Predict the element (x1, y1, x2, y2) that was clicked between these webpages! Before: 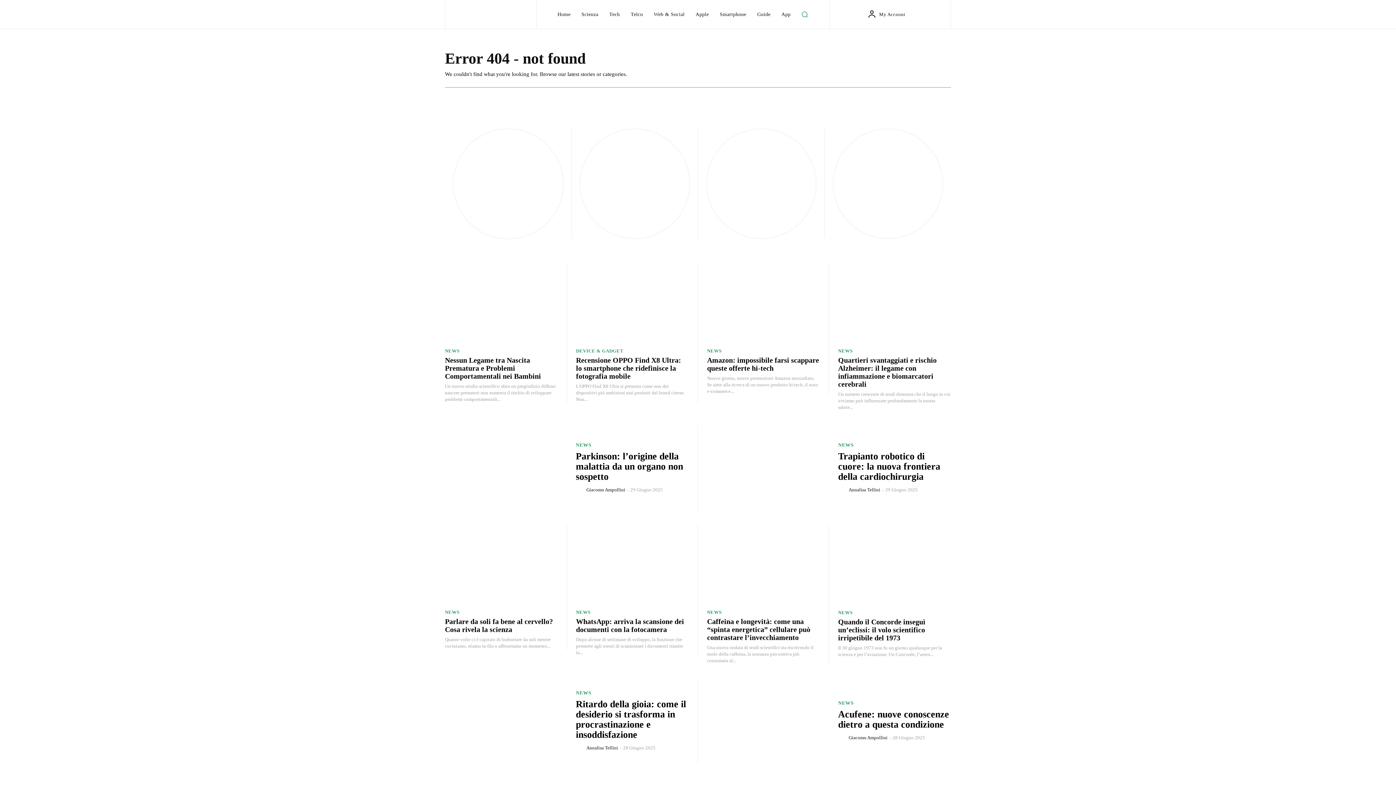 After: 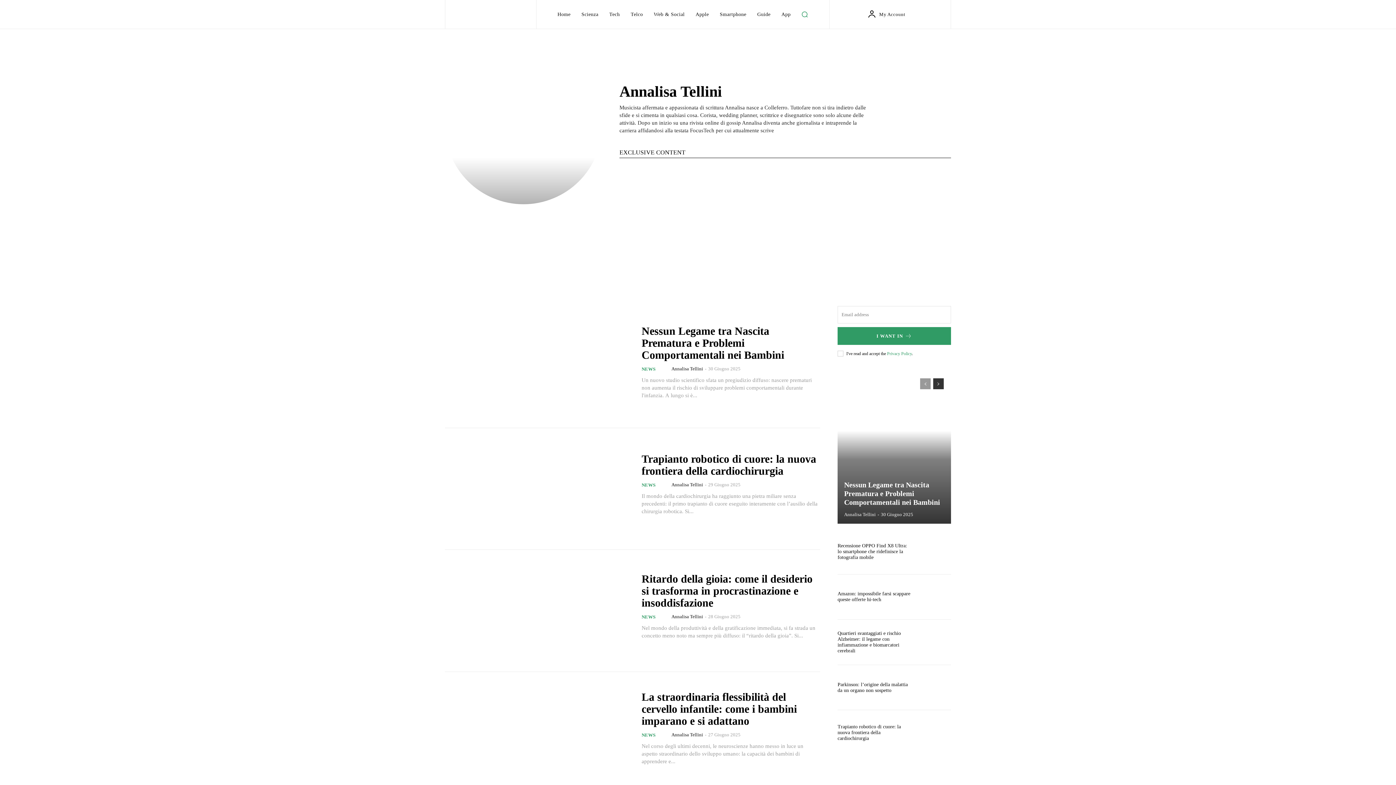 Action: bbox: (586, 745, 618, 750) label: Annalisa Tellini